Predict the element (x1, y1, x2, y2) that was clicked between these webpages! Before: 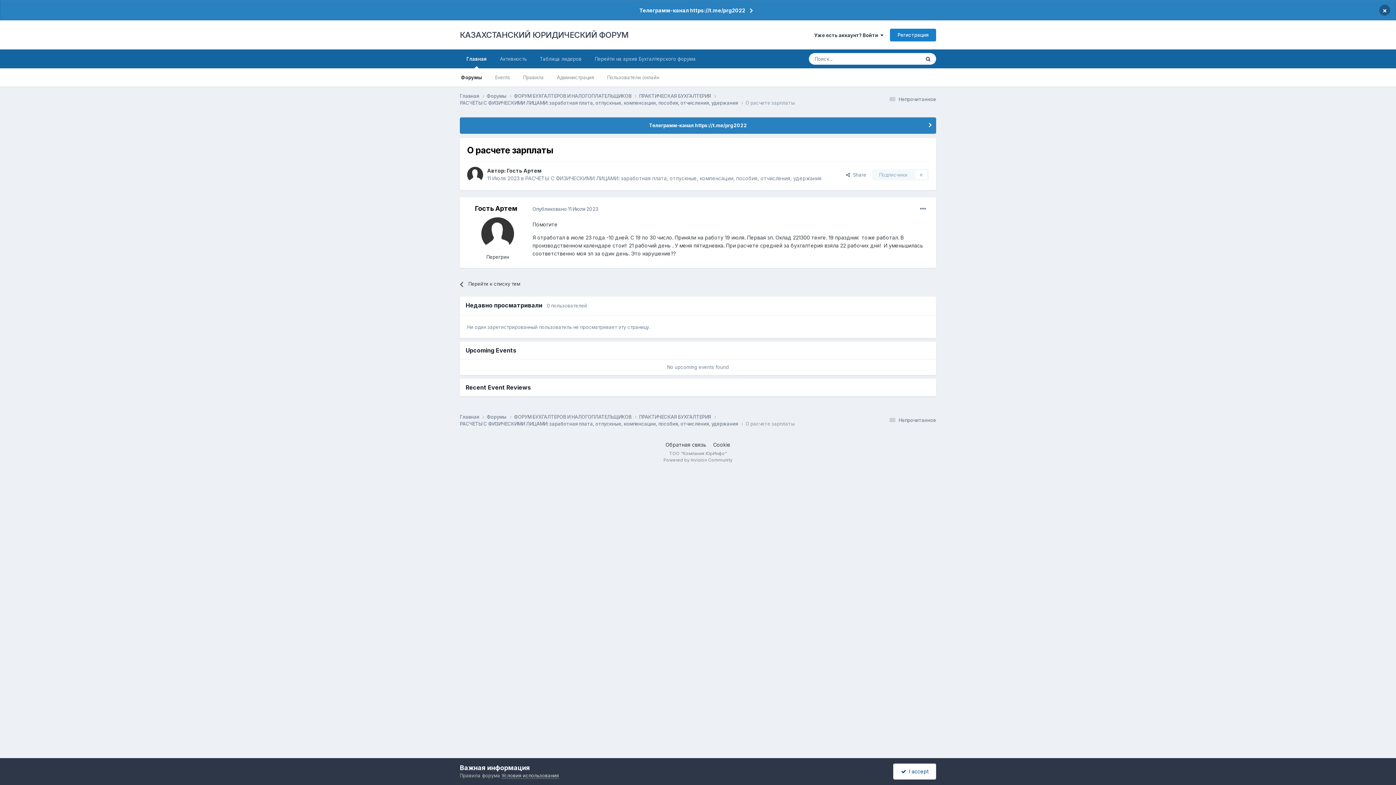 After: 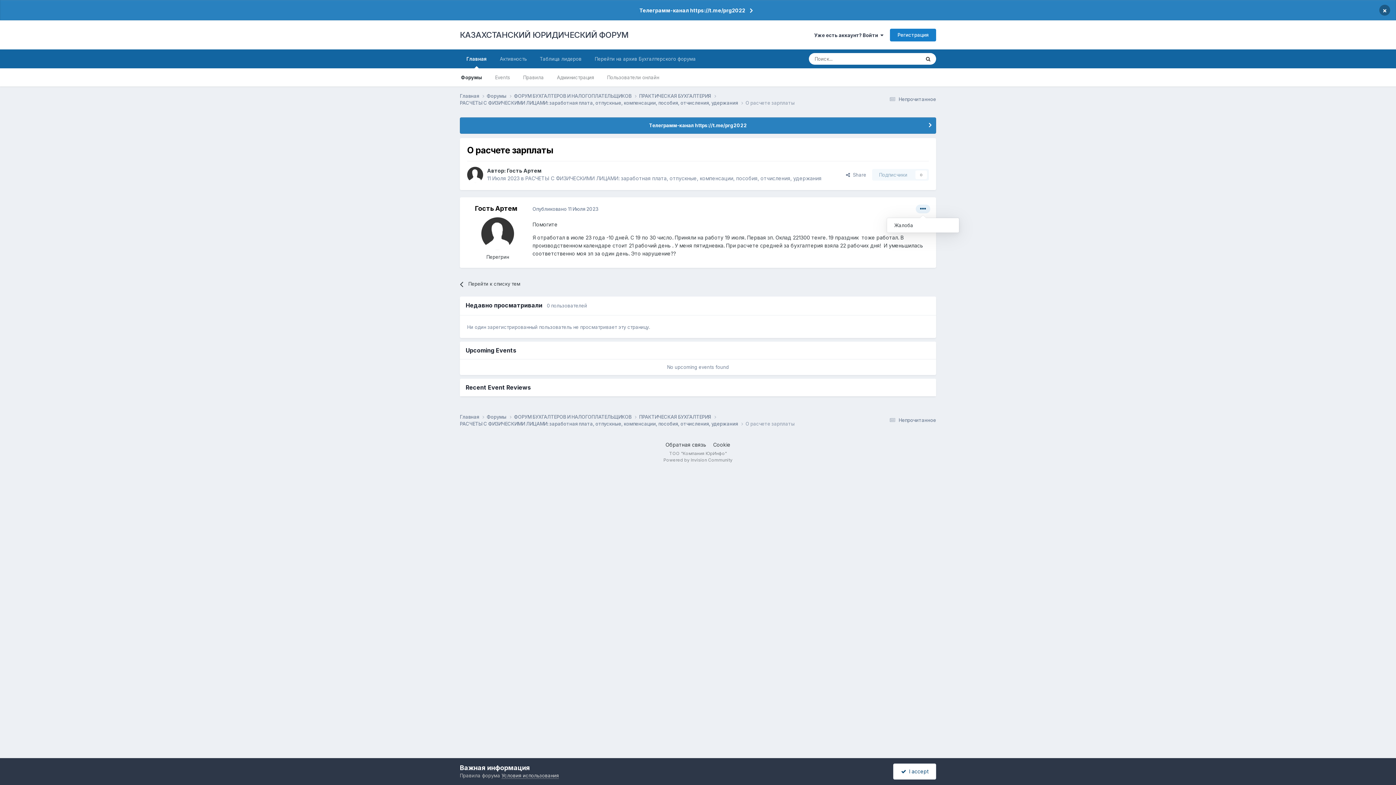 Action: bbox: (916, 204, 930, 213)